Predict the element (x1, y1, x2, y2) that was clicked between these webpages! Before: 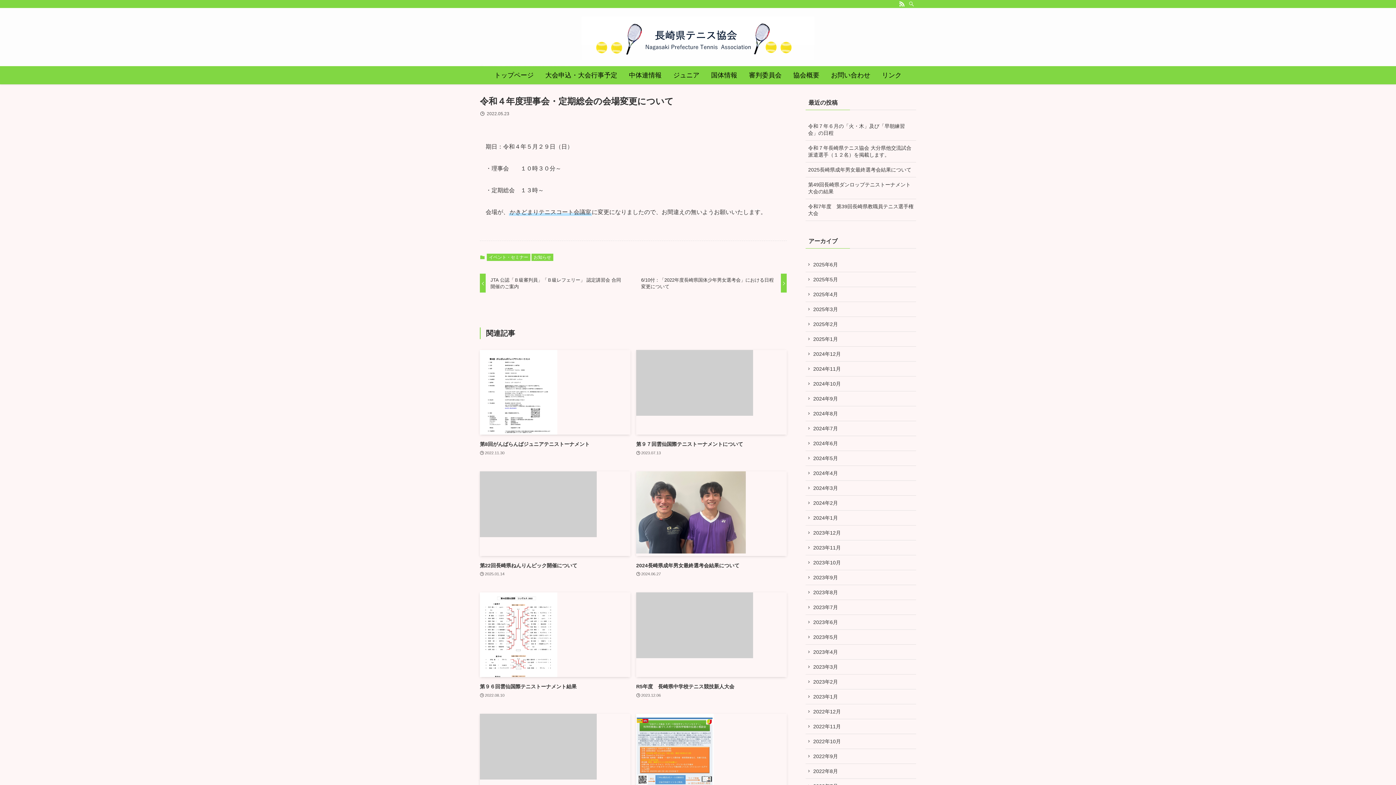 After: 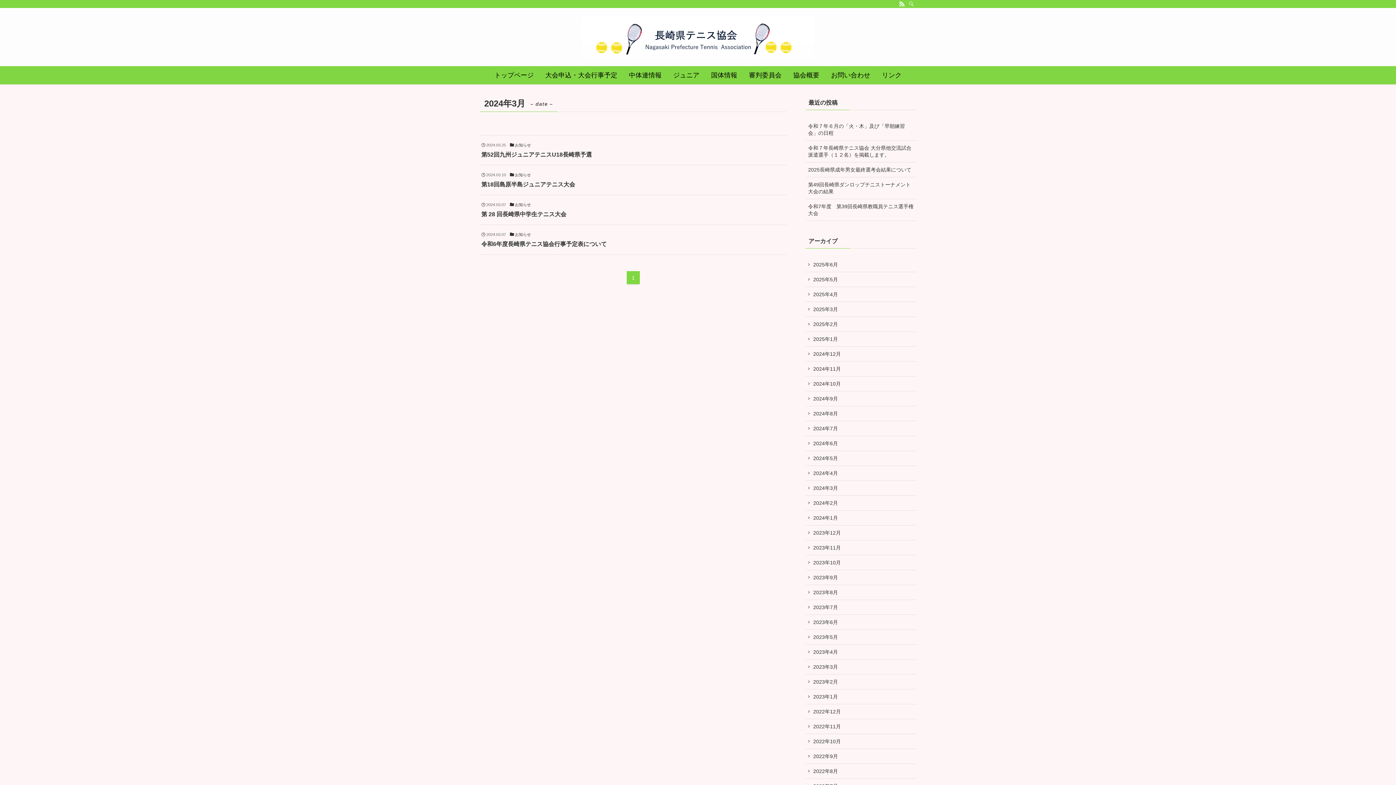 Action: label: 2024年3月 bbox: (805, 481, 916, 496)